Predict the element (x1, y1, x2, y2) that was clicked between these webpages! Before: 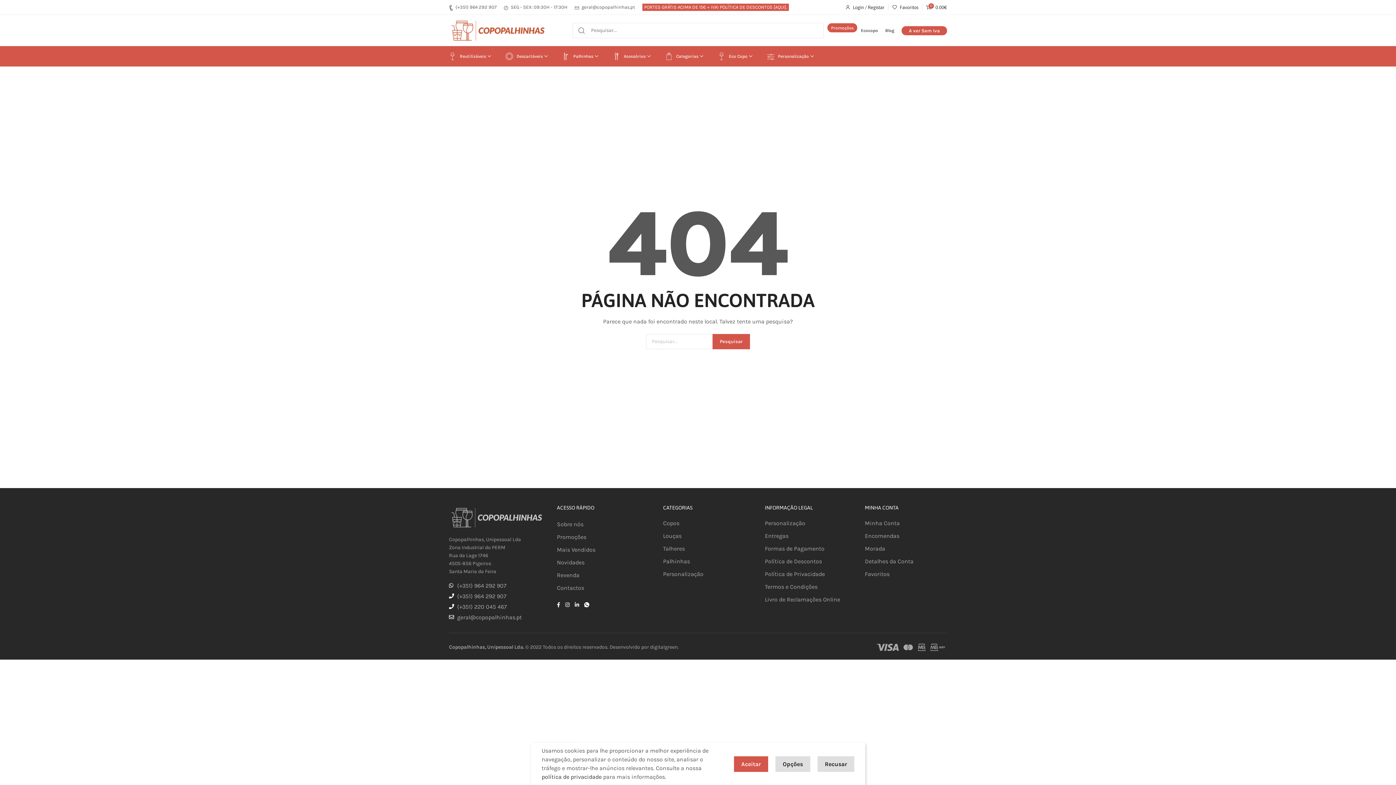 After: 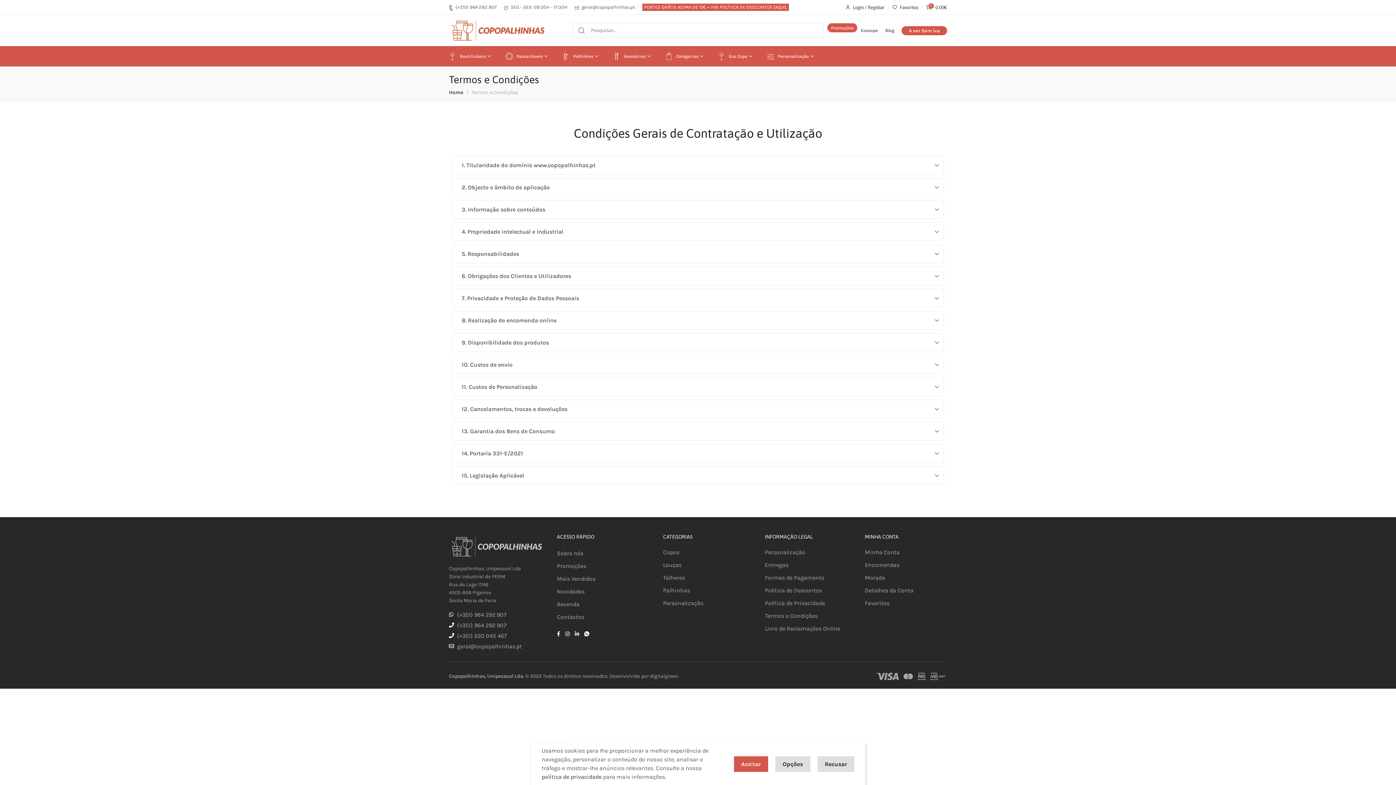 Action: label: Termos e Condições bbox: (765, 582, 857, 591)